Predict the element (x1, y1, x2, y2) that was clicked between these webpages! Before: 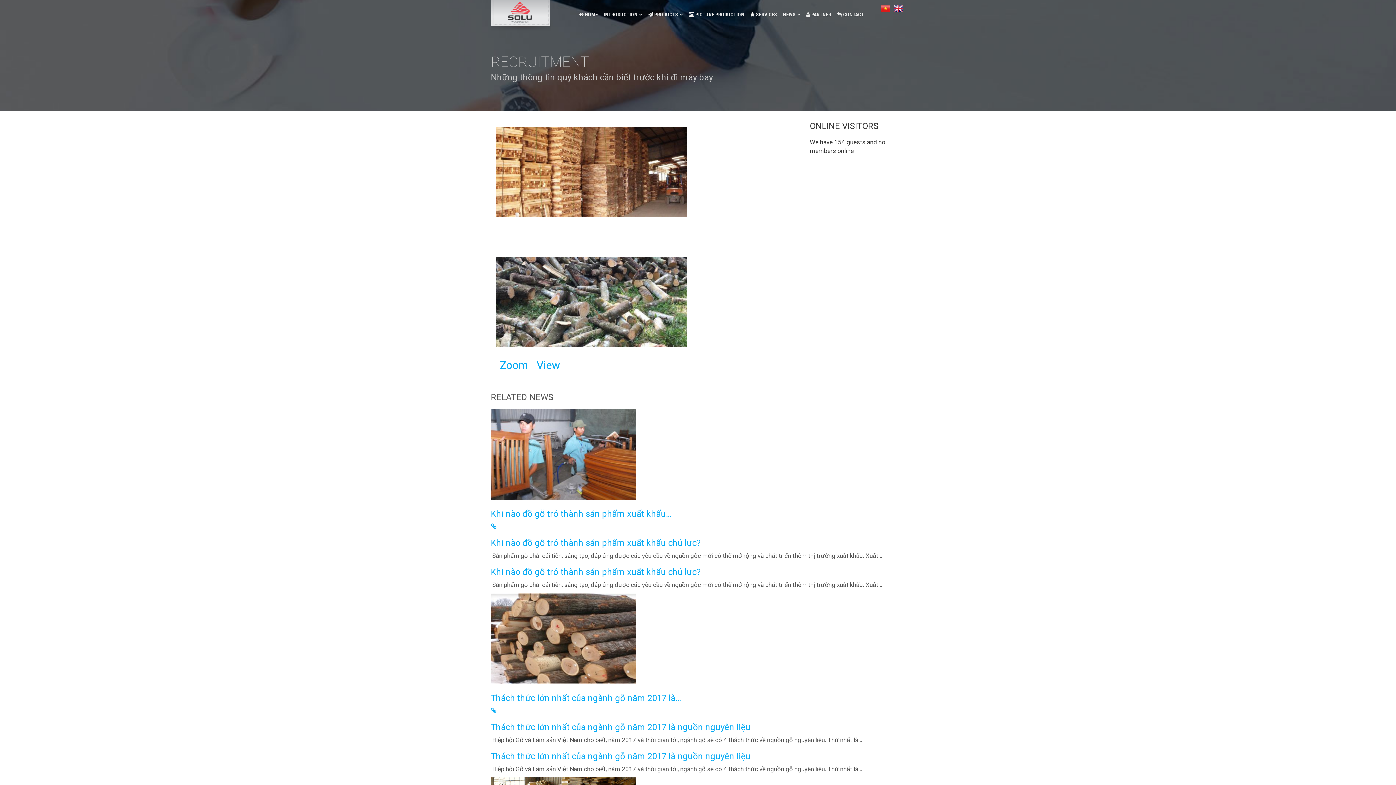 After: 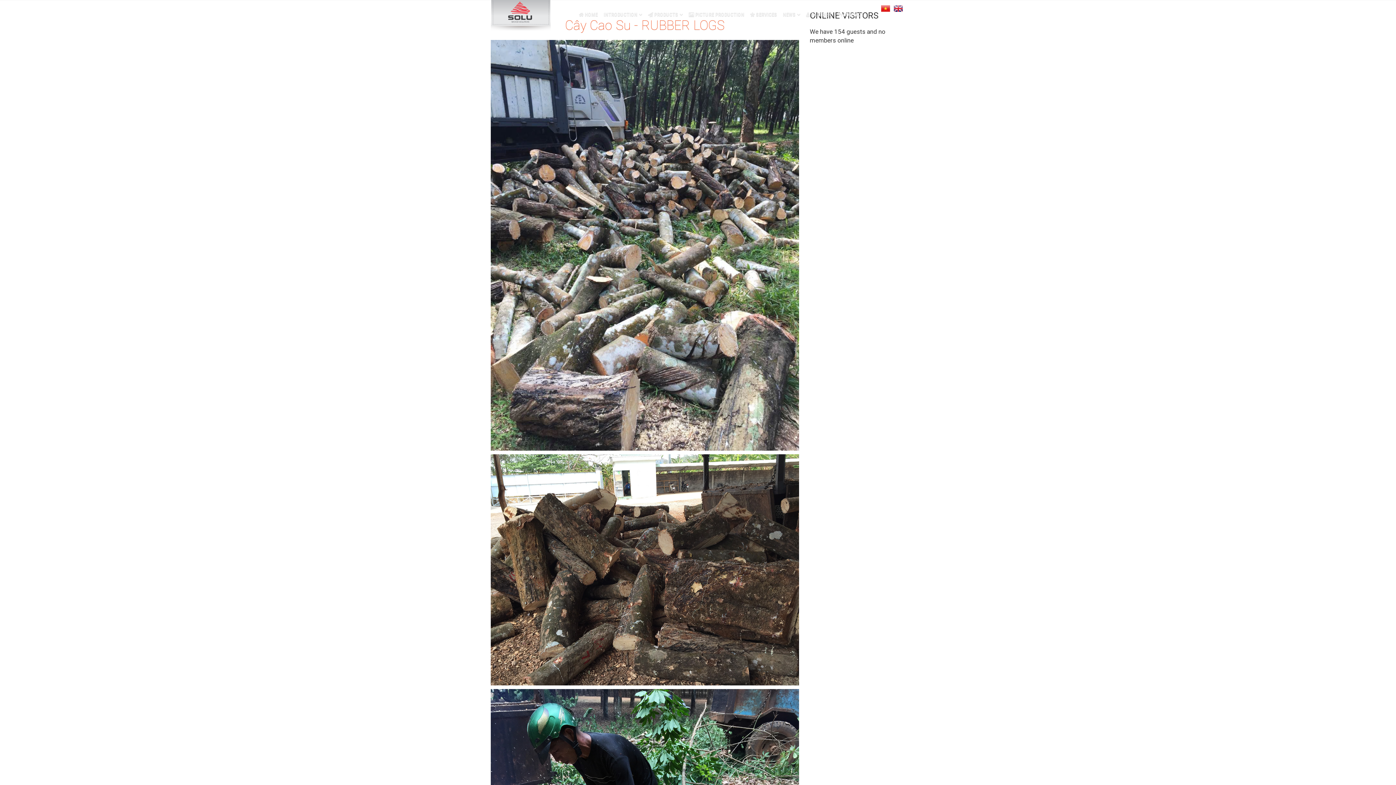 Action: bbox: (514, 354, 596, 362) label: CÂY CAO SU - RUBBER LOGS